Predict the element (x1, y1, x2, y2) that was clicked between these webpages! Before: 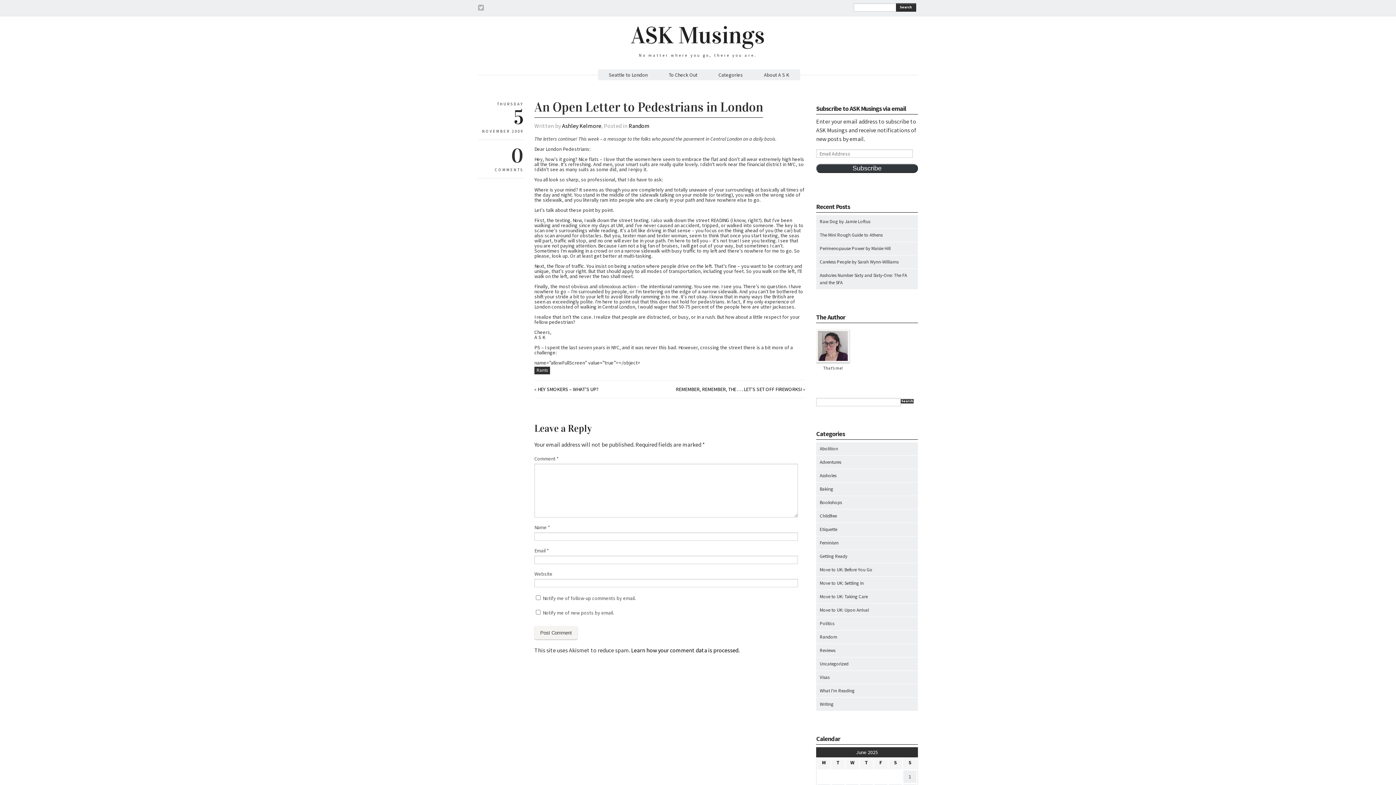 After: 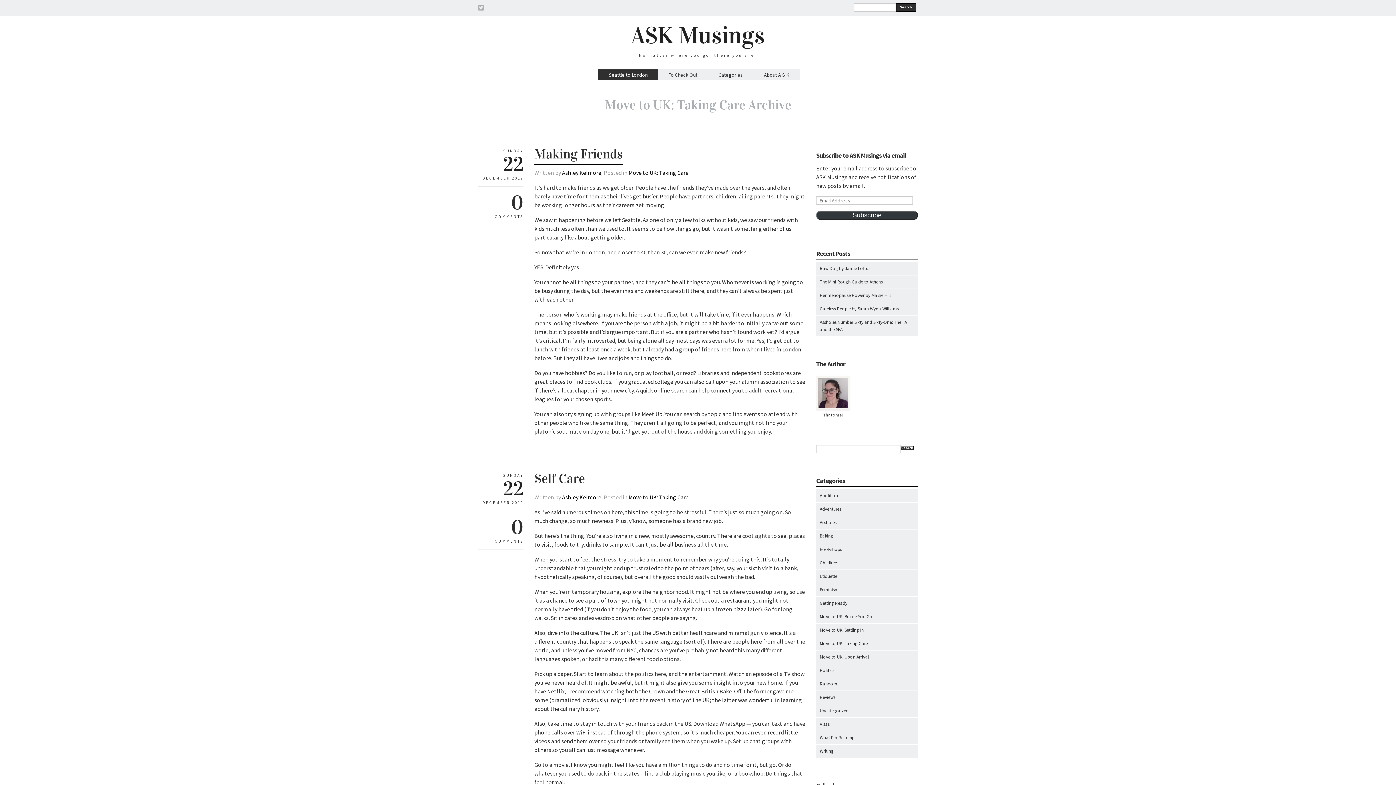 Action: label: Move to UK: Taking Care bbox: (820, 593, 868, 600)